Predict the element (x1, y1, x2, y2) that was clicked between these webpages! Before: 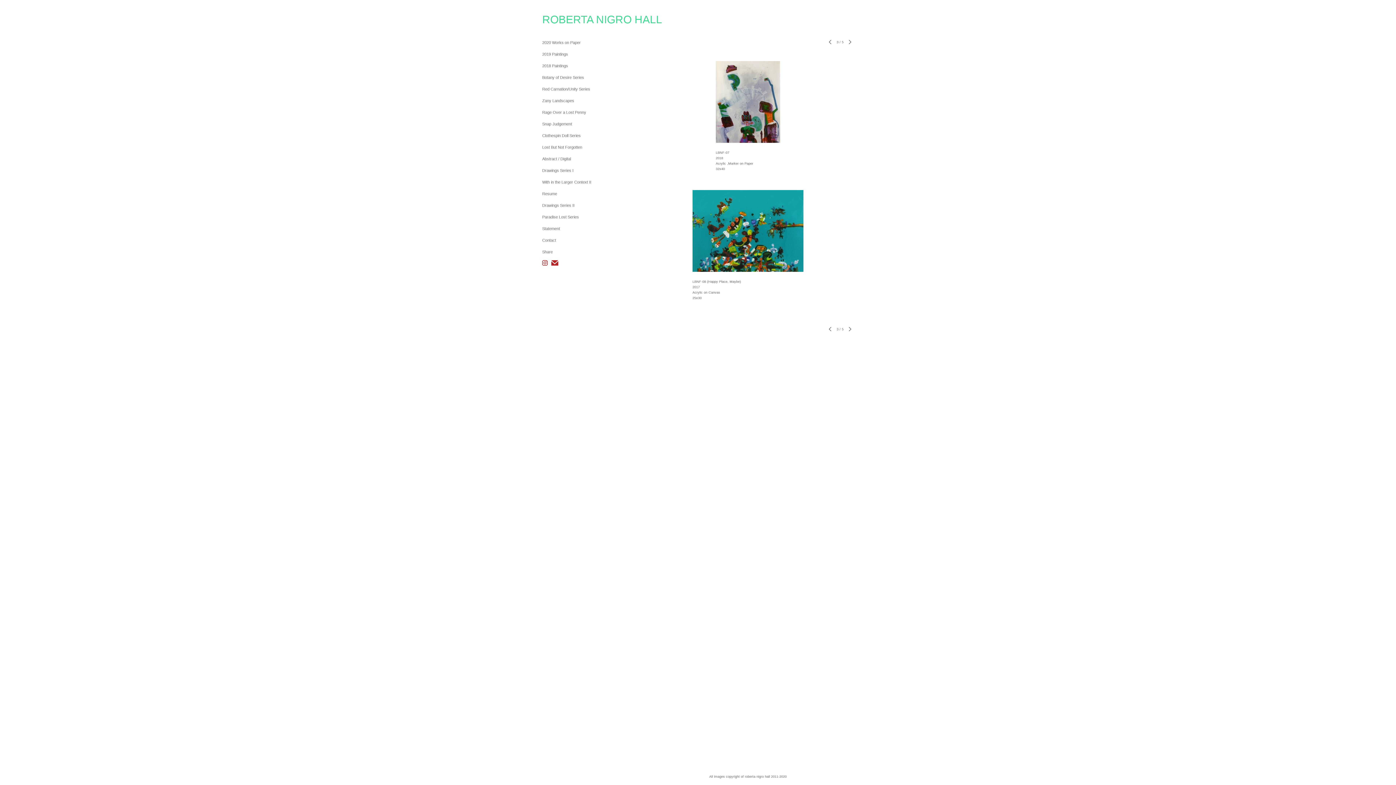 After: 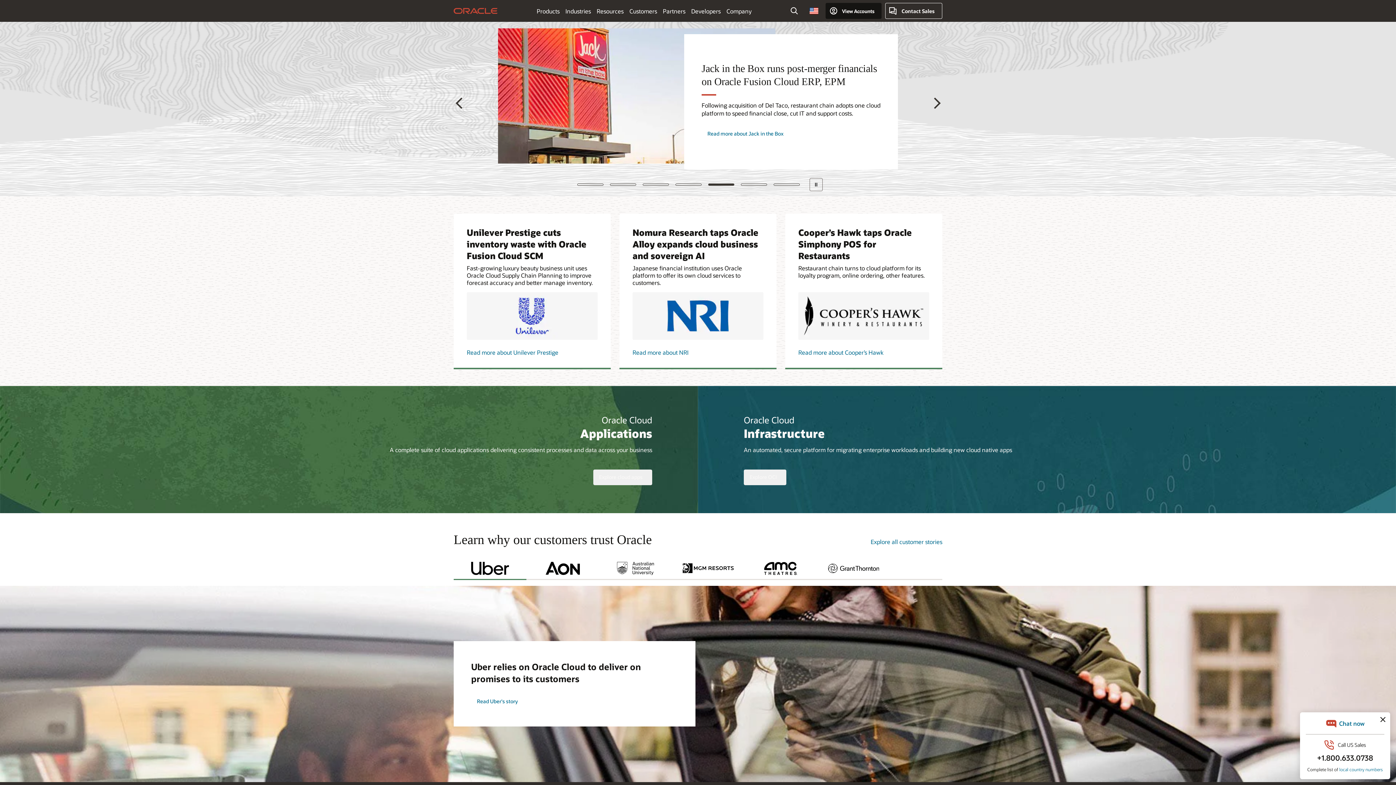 Action: label: Share bbox: (542, 249, 552, 254)